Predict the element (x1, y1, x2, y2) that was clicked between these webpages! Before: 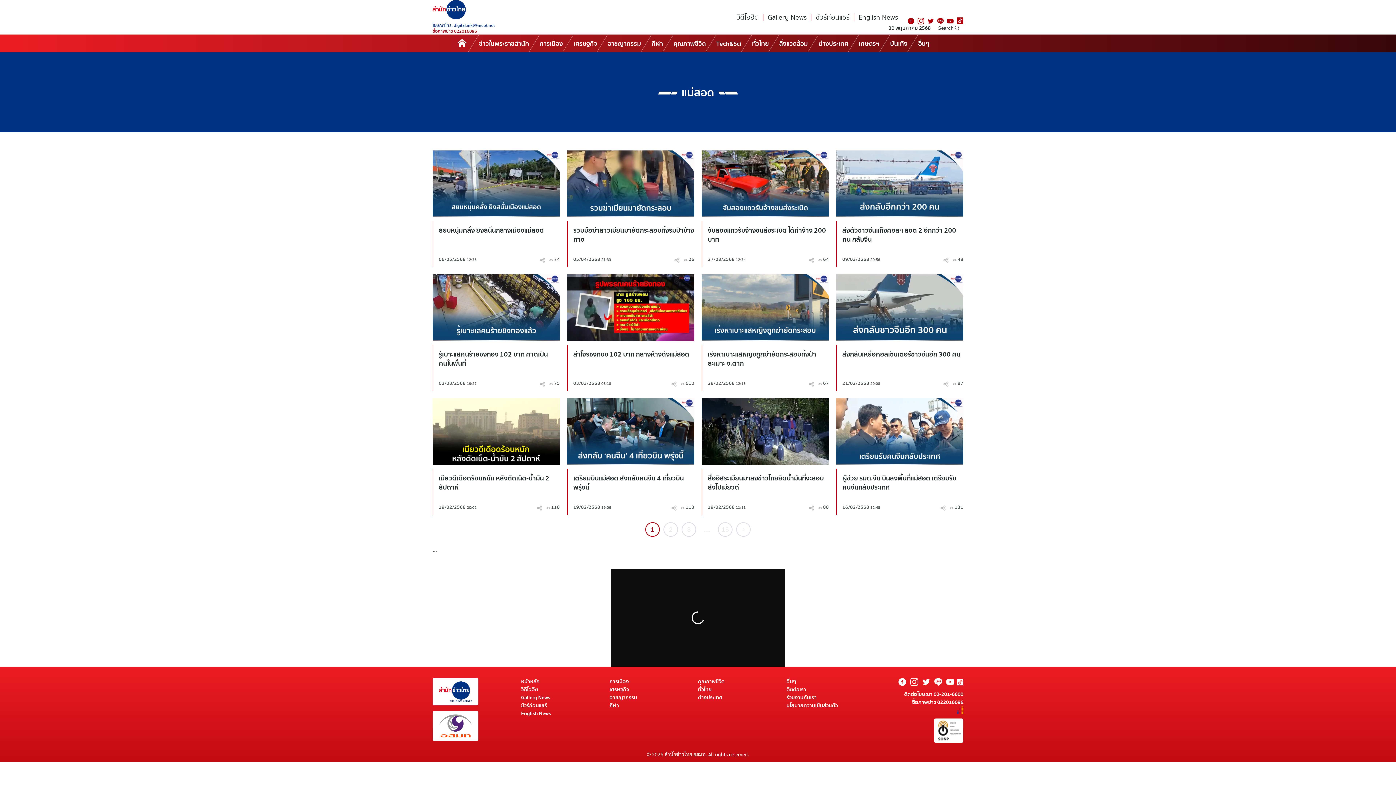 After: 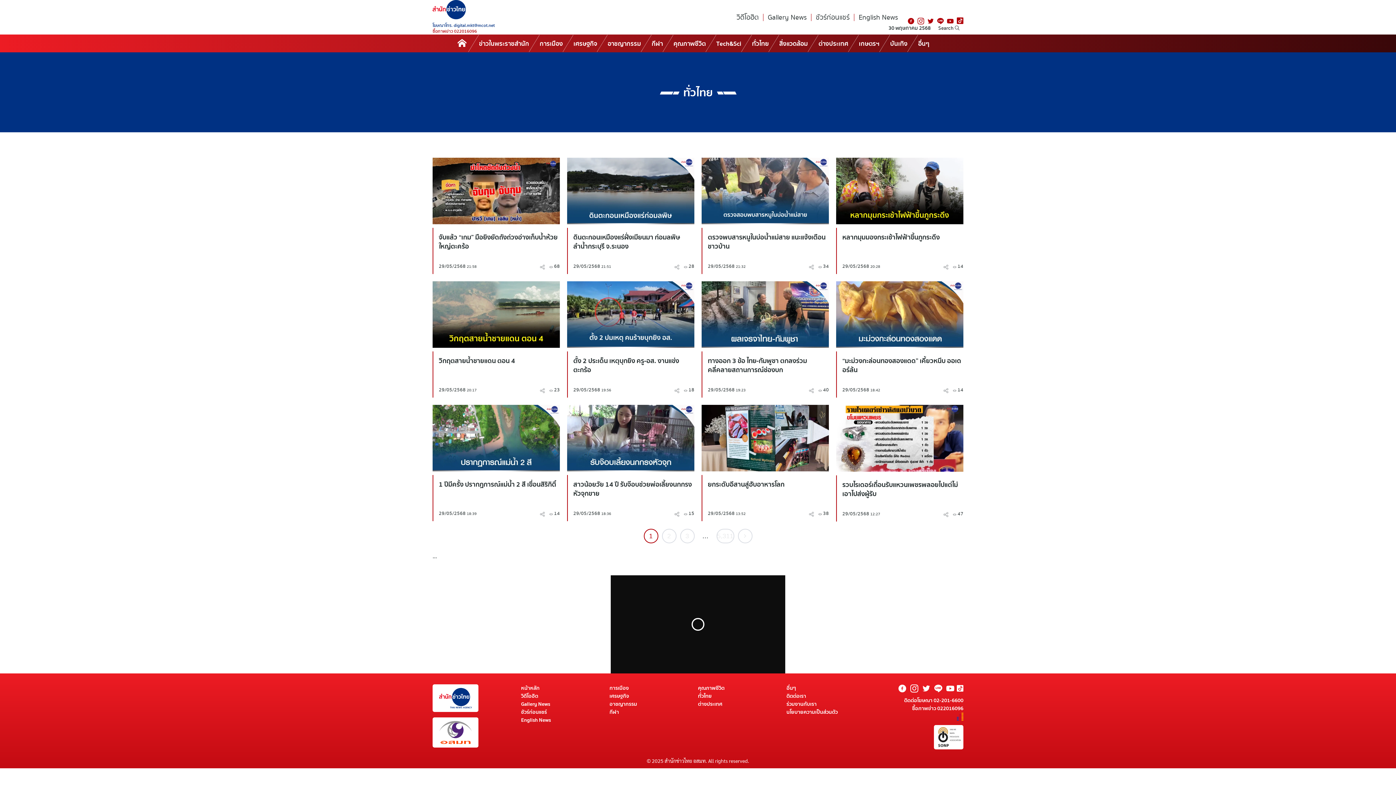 Action: label: ทั่วไทย bbox: (698, 685, 711, 694)